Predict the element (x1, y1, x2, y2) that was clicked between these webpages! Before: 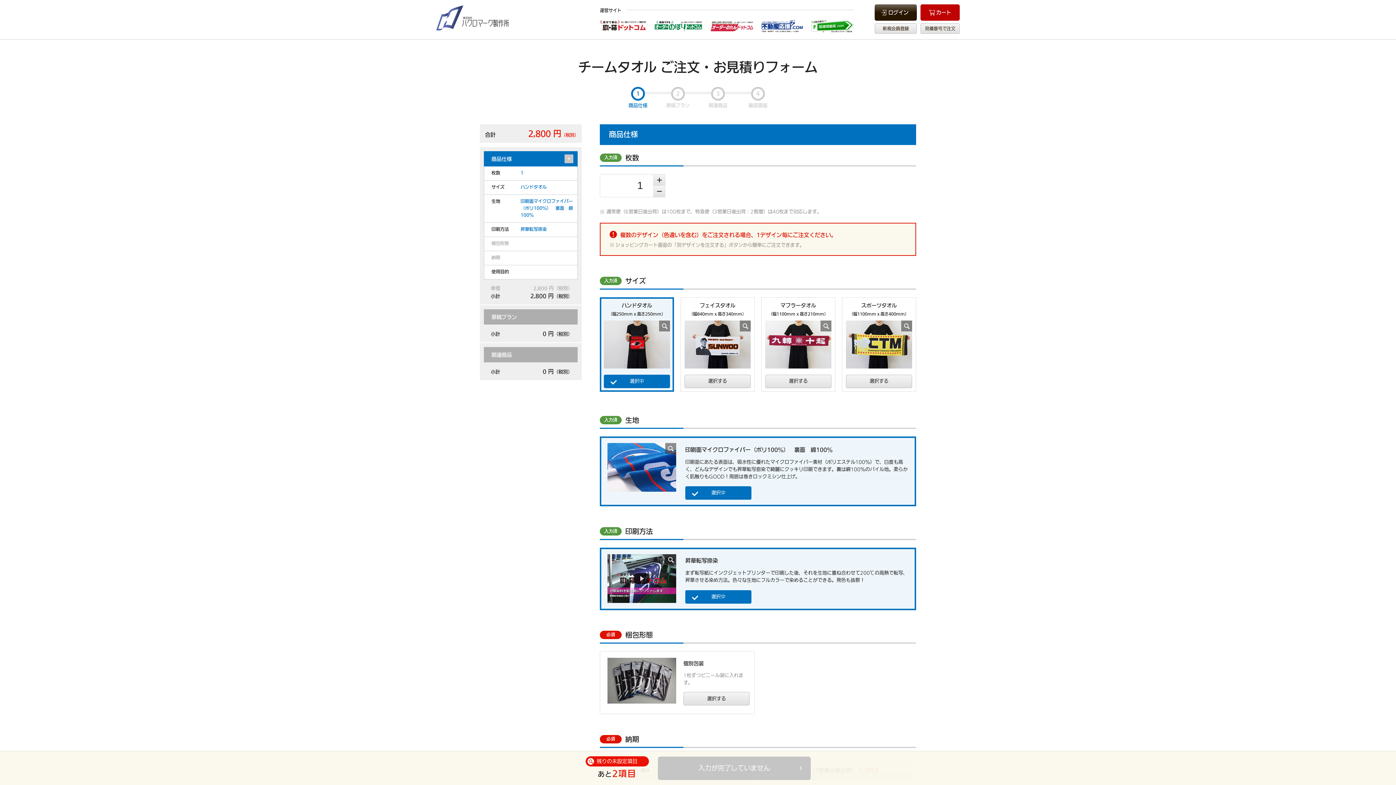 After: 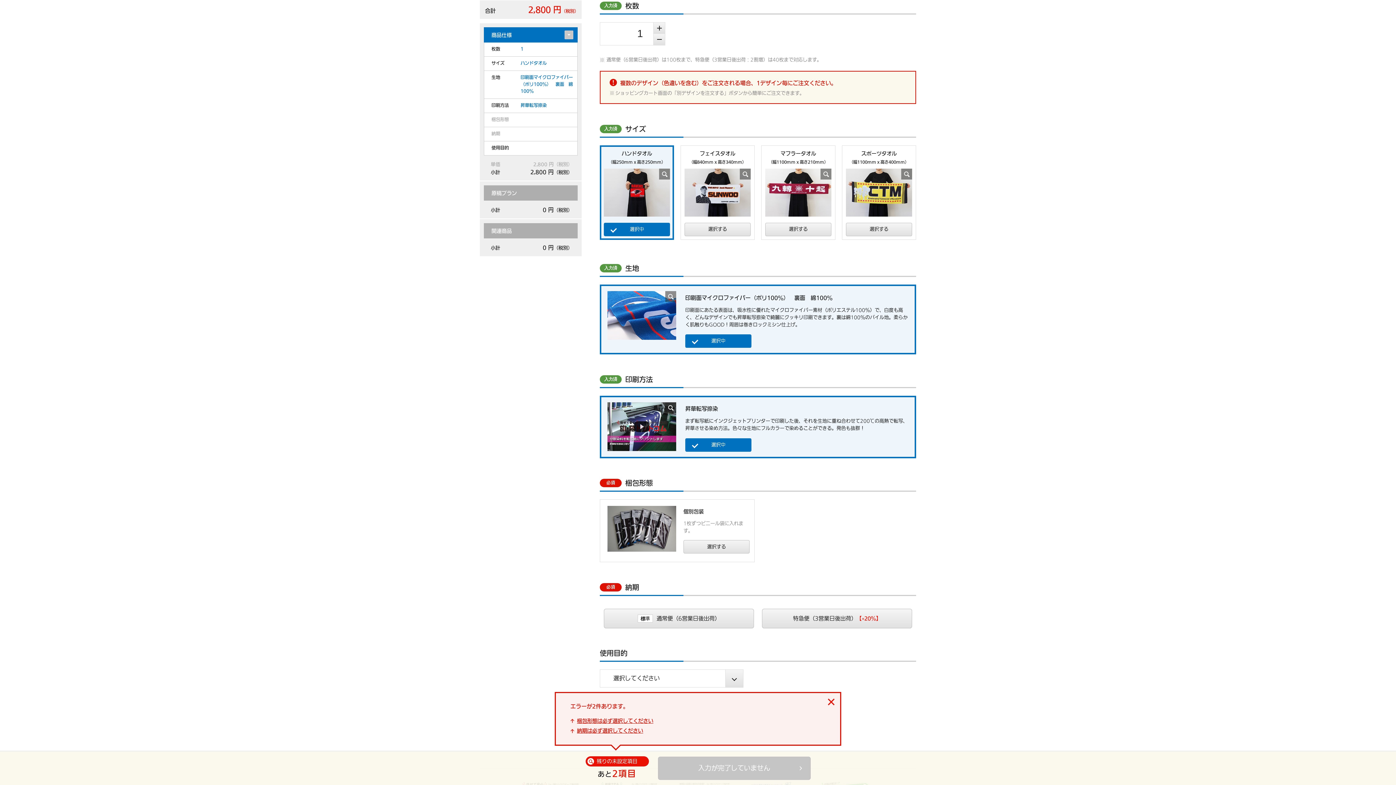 Action: label: 枚数
1 bbox: (484, 166, 577, 180)